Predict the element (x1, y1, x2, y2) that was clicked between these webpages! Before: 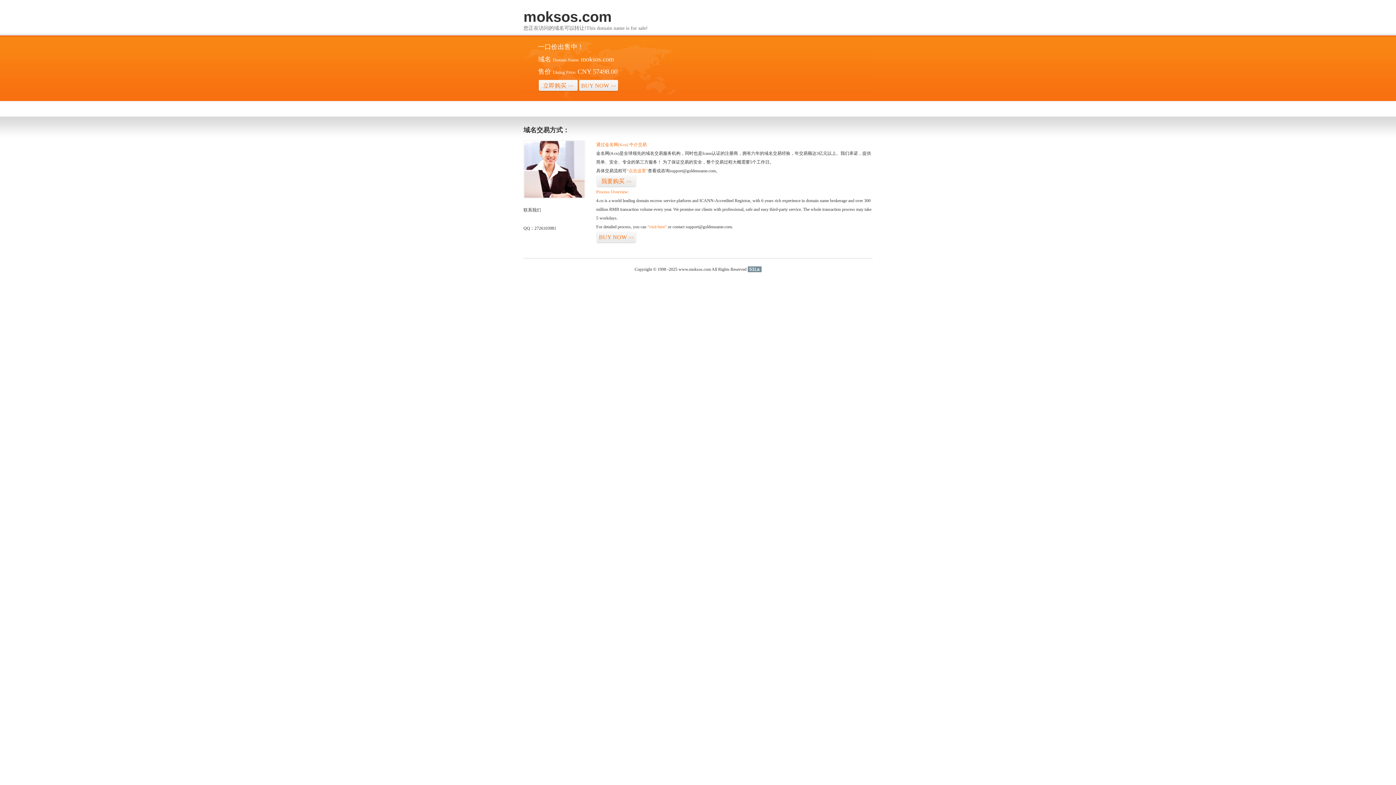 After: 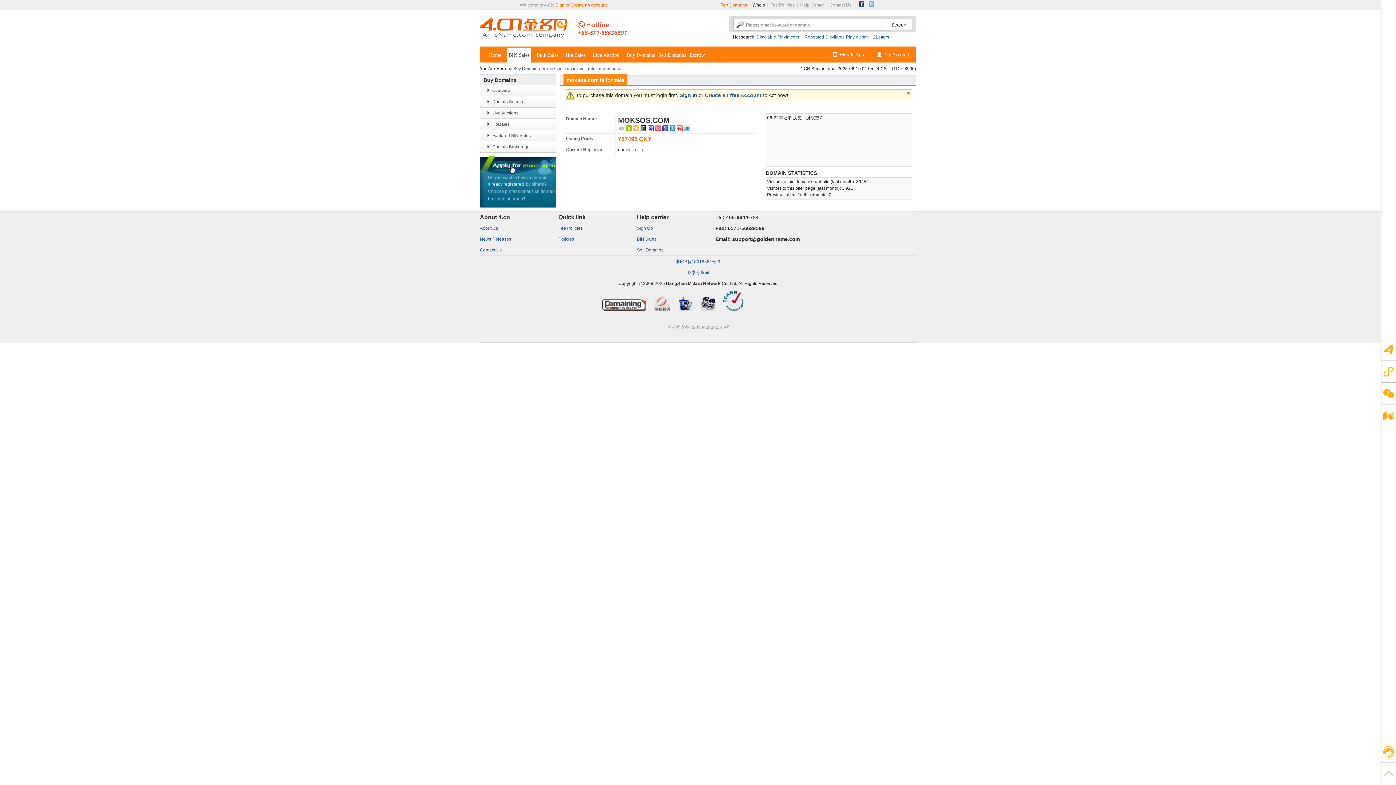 Action: label: BUY NOW>> bbox: (578, 79, 618, 92)